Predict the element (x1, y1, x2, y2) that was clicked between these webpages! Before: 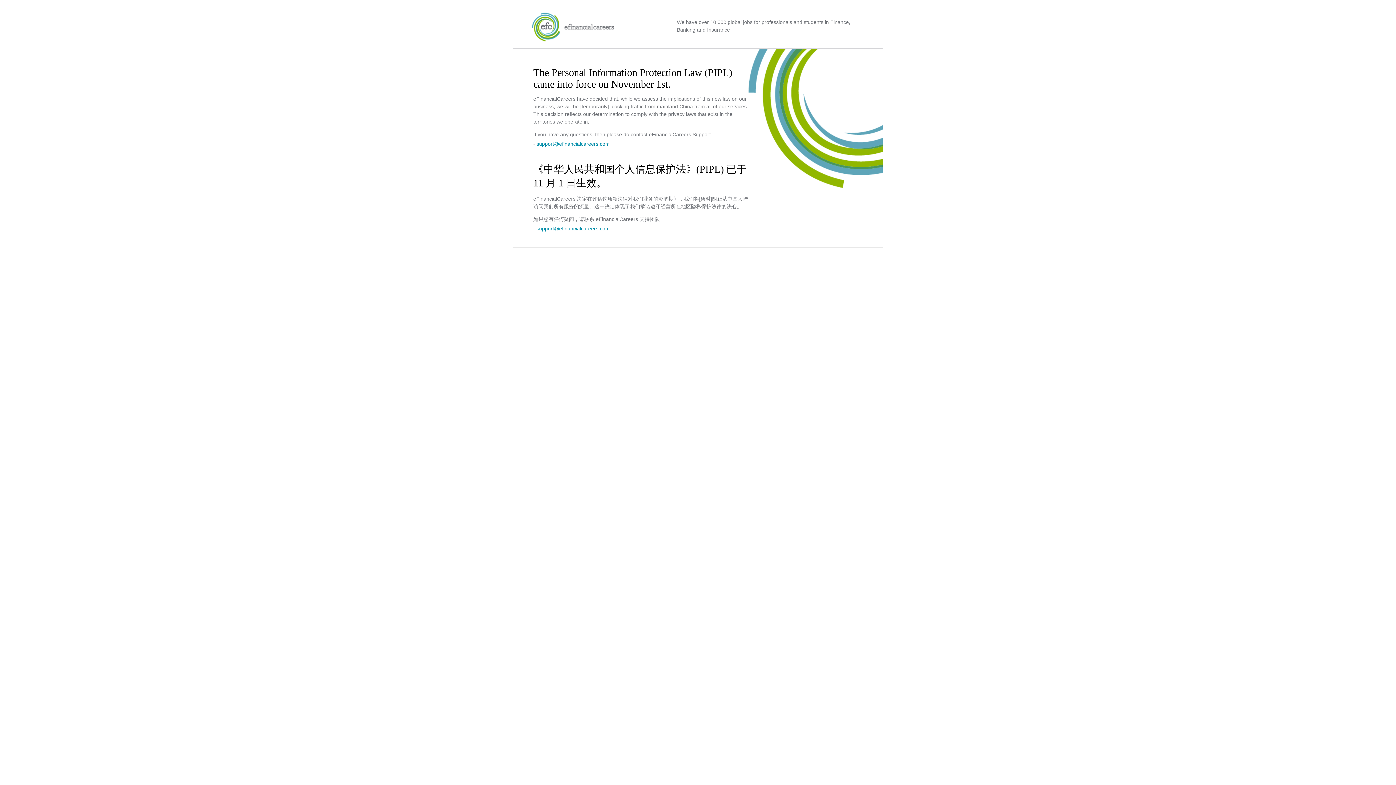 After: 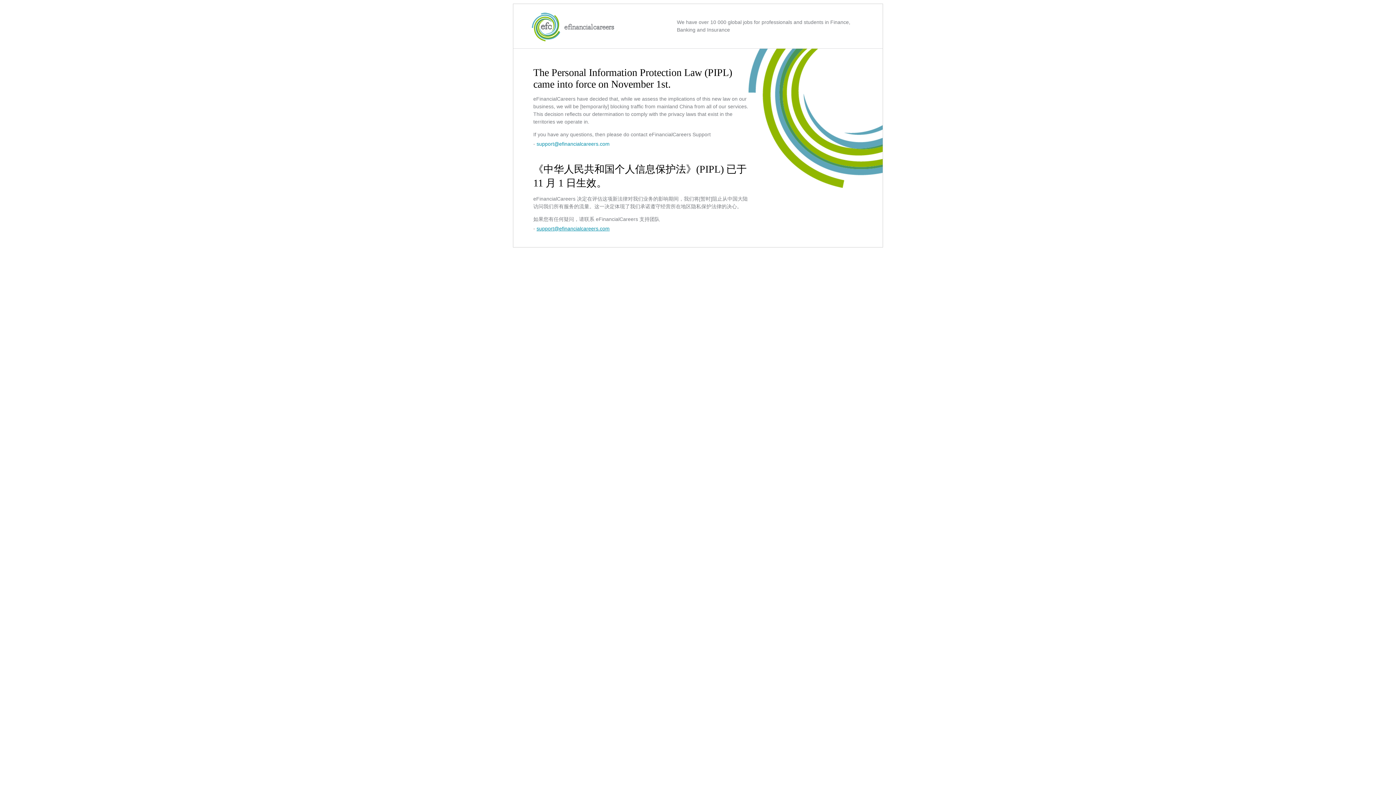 Action: label: support@efinancialcareers.com bbox: (536, 225, 609, 231)